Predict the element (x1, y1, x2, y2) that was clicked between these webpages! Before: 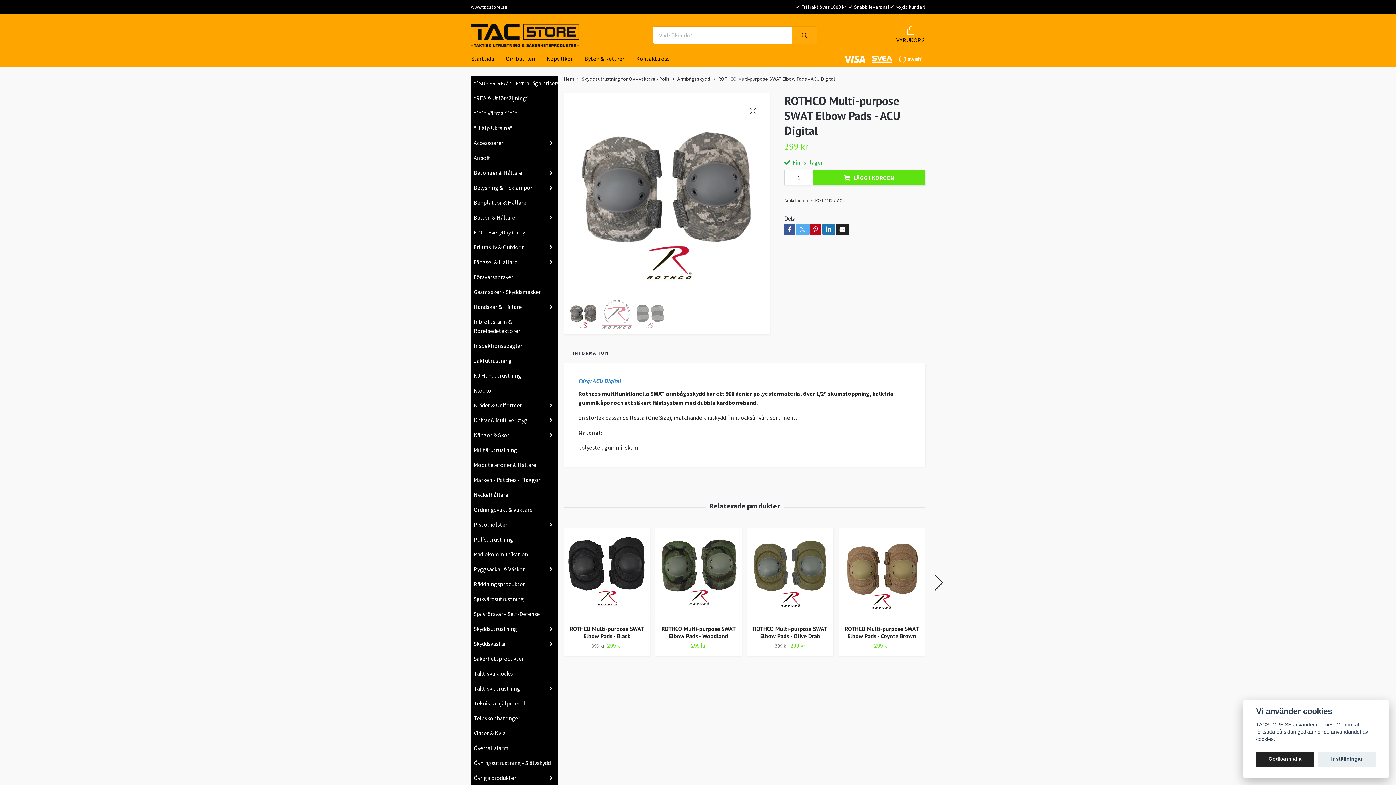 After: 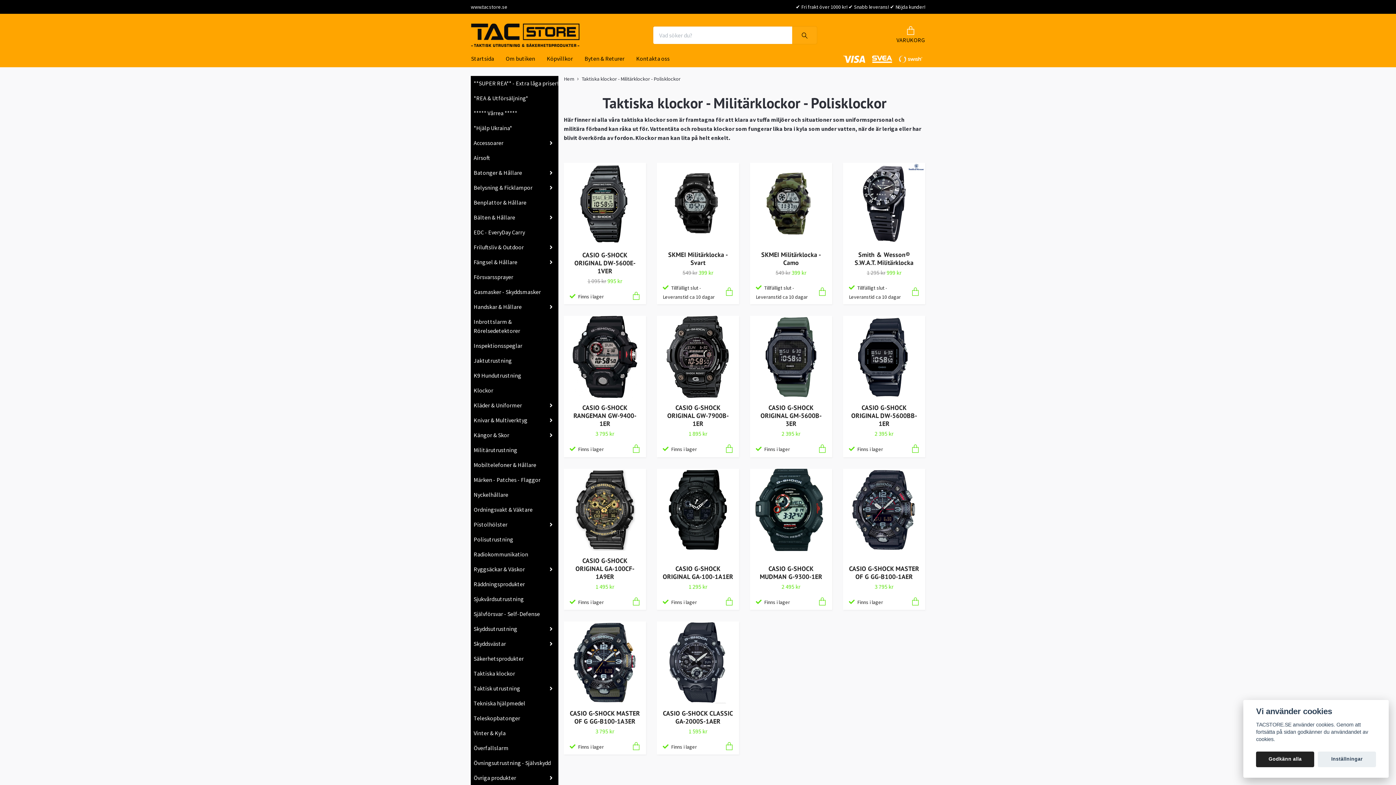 Action: label: Taktiska klockor bbox: (470, 669, 558, 678)